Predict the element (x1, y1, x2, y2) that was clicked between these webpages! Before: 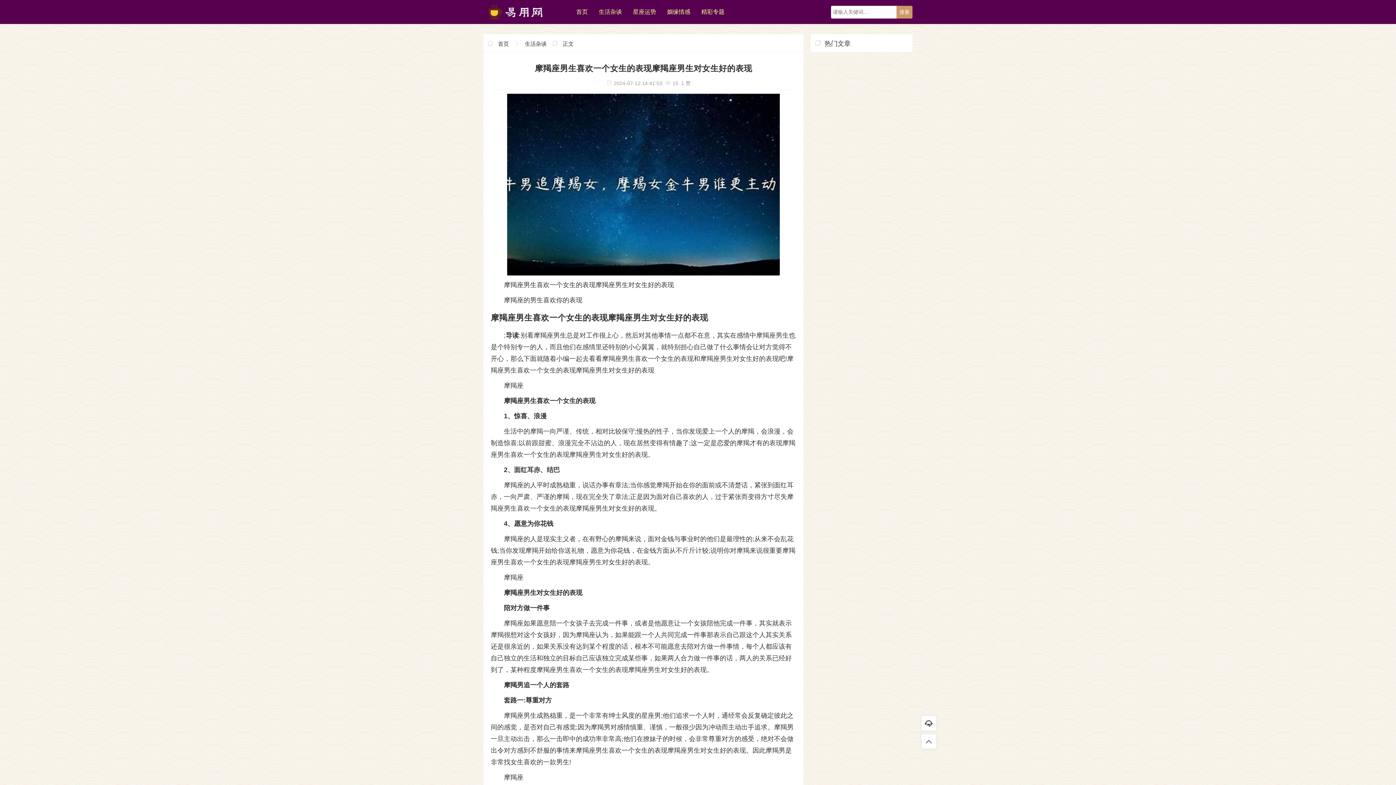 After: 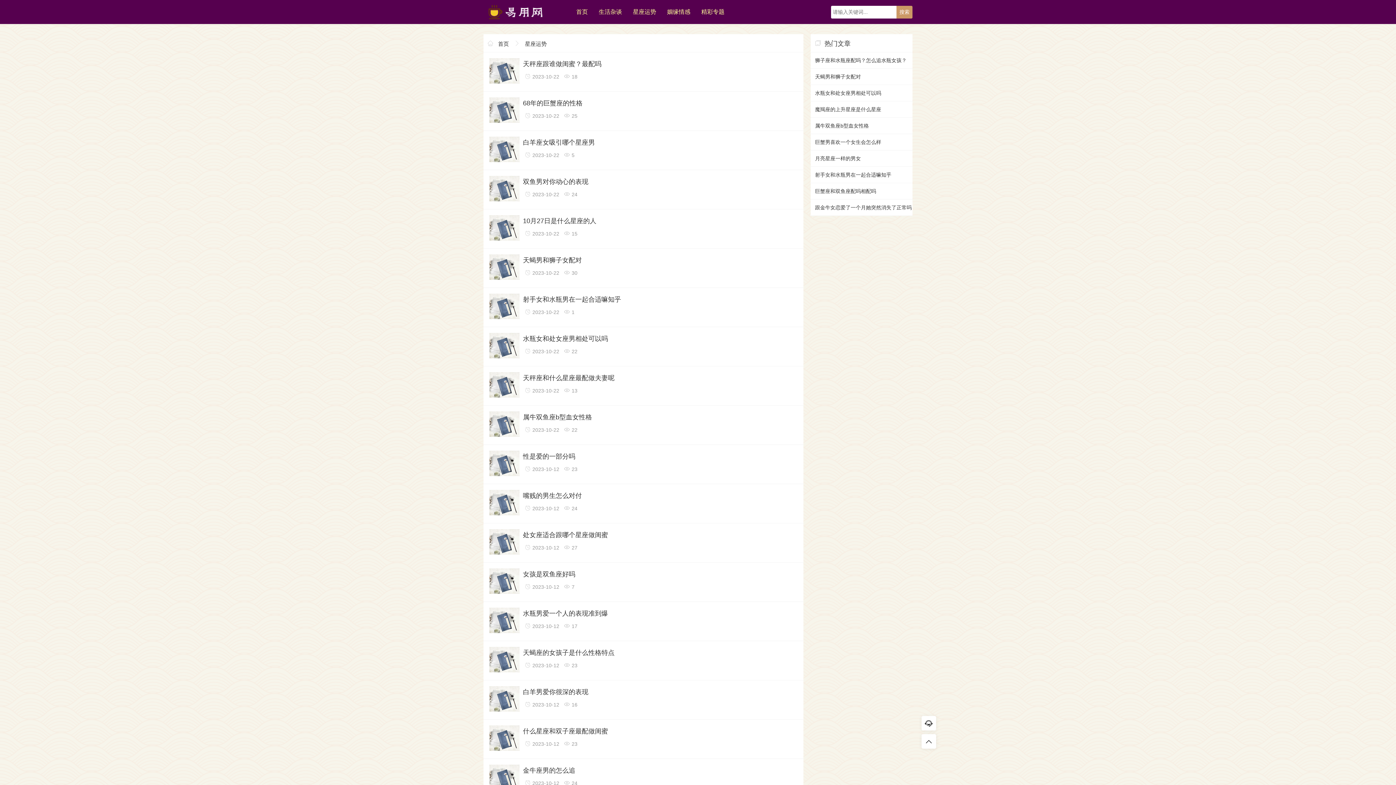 Action: bbox: (627, 0, 661, 24) label: 星座运势